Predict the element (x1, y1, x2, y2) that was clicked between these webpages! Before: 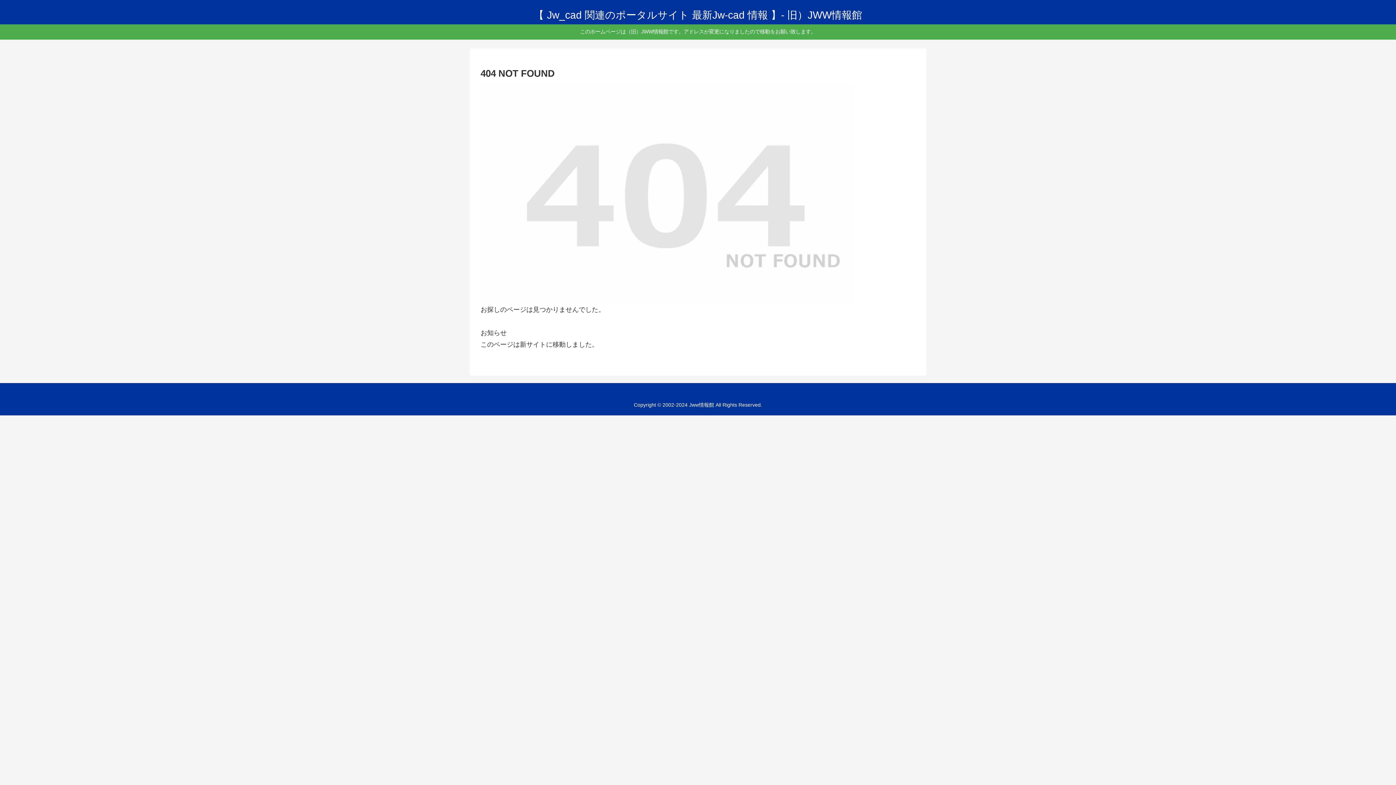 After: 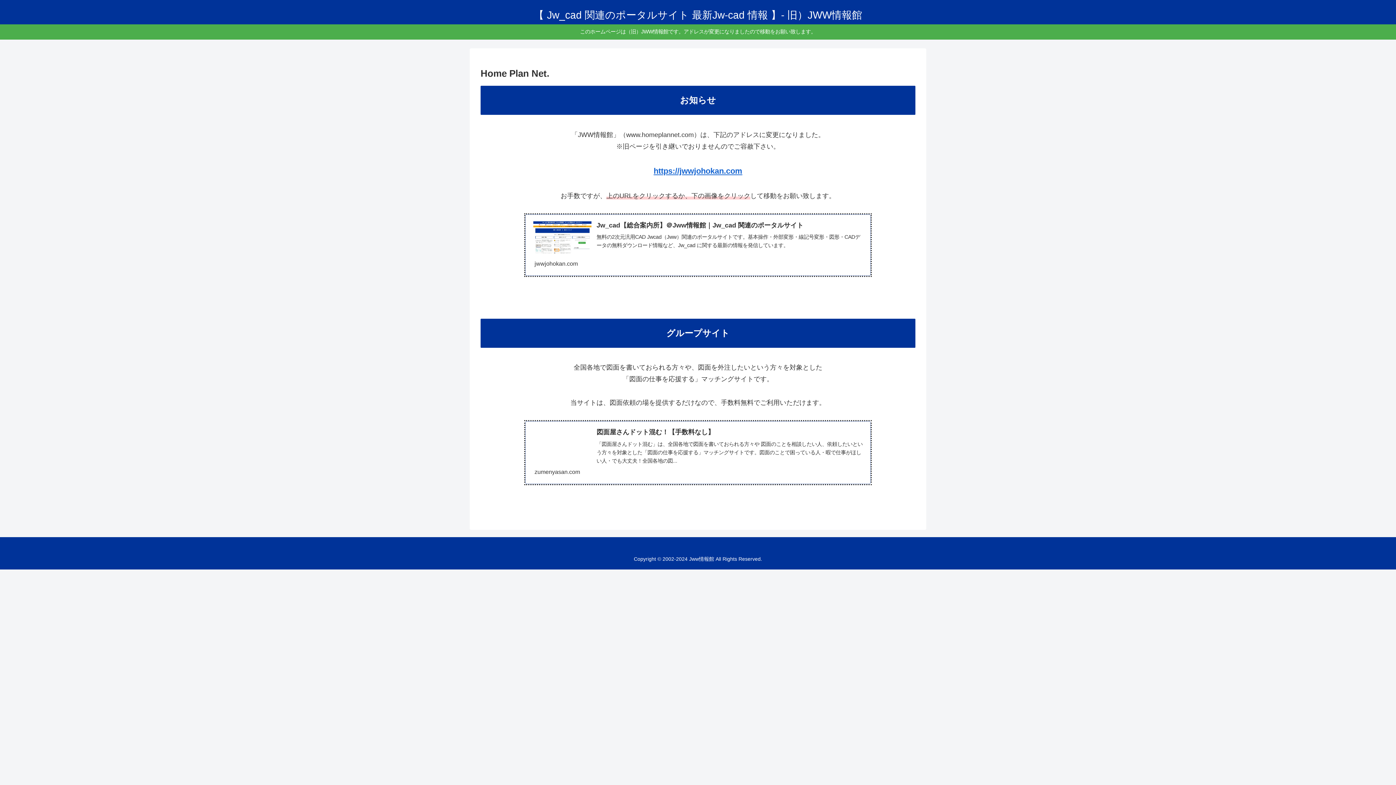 Action: bbox: (526, 11, 869, 19) label: 【 Jw_cad 関連のポータルサイト 最新Jw-cad 情報 】- 旧）JWW情報館